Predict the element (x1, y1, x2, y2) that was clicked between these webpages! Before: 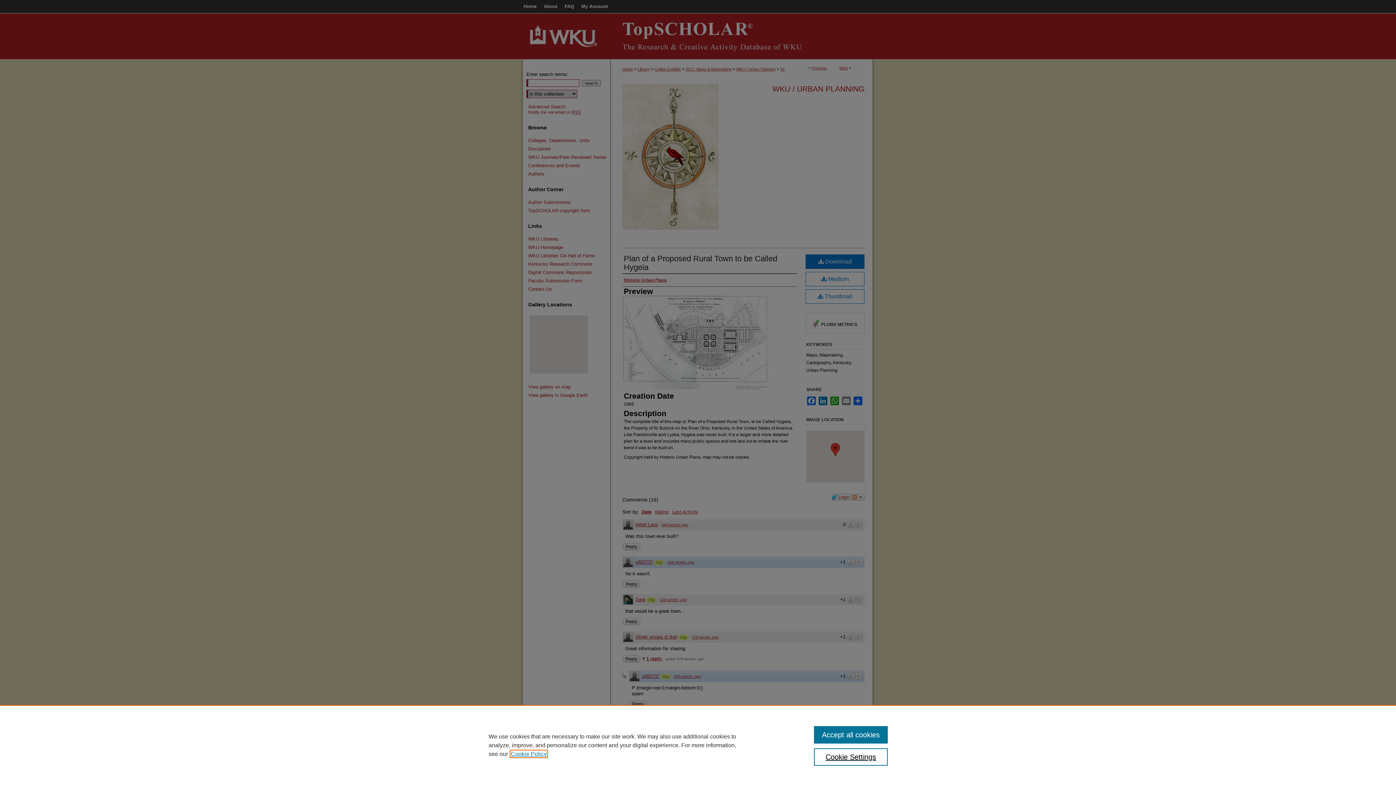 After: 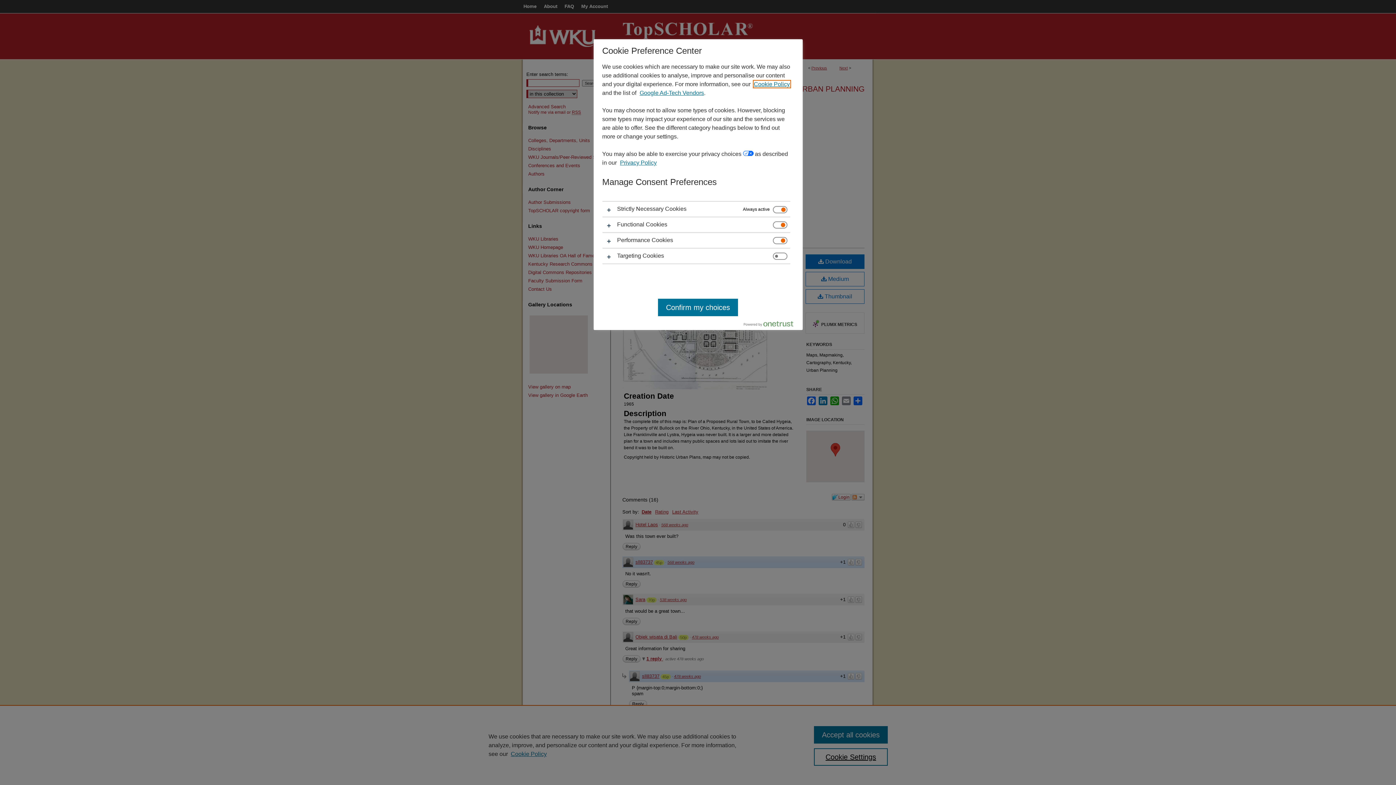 Action: bbox: (814, 748, 887, 766) label: Cookie Settings